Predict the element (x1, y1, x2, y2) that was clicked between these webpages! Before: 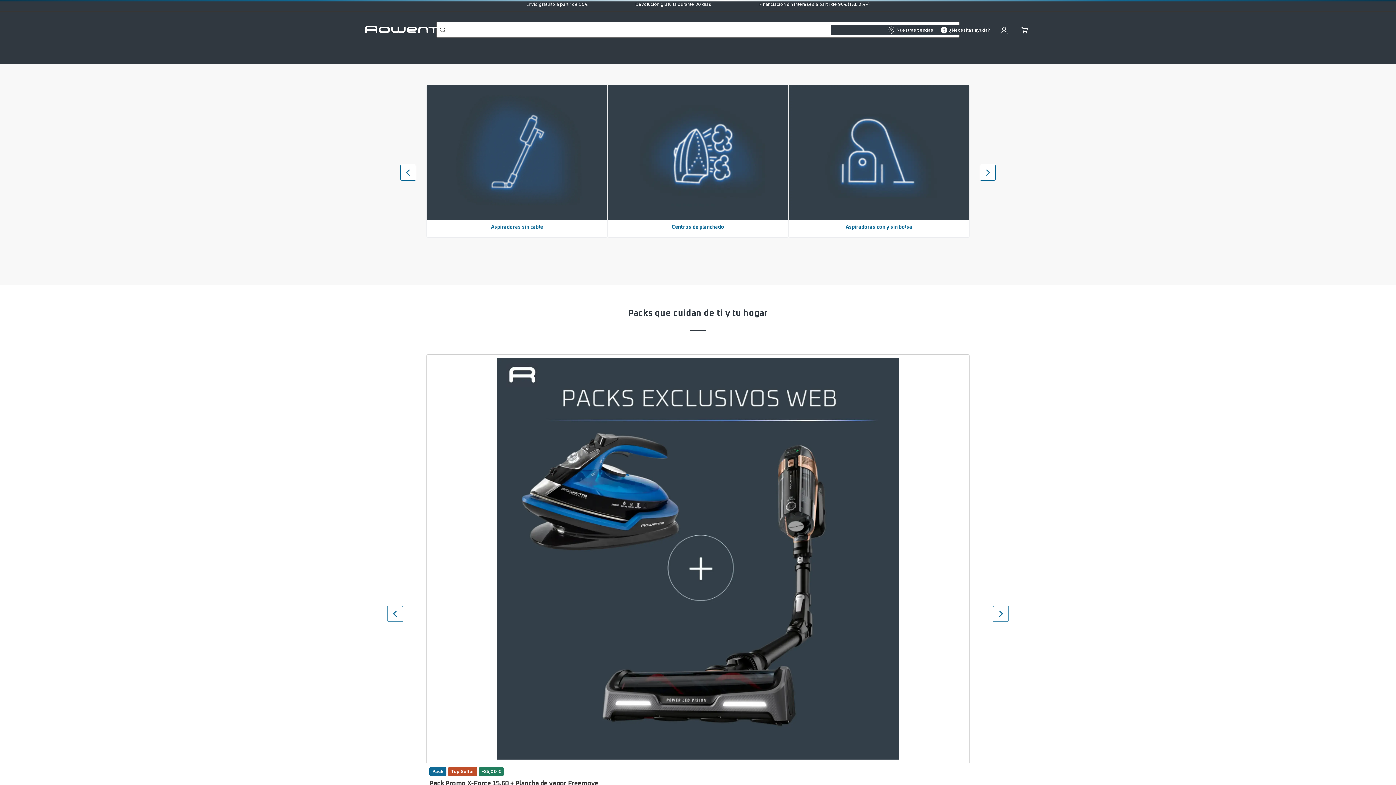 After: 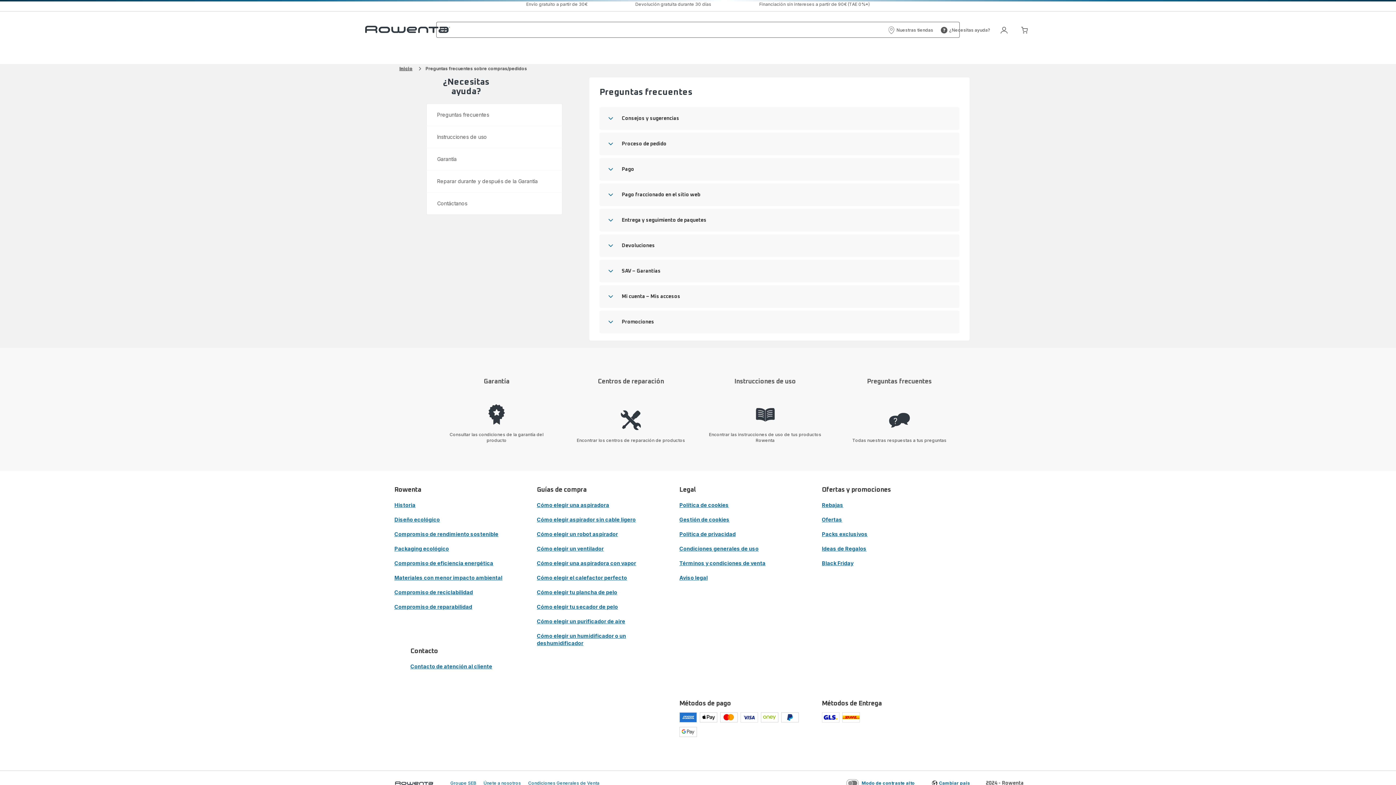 Action: bbox: (940, 26, 990, 33) label: ¿Necesitas ayuda?
¿Necesitas ayuda?